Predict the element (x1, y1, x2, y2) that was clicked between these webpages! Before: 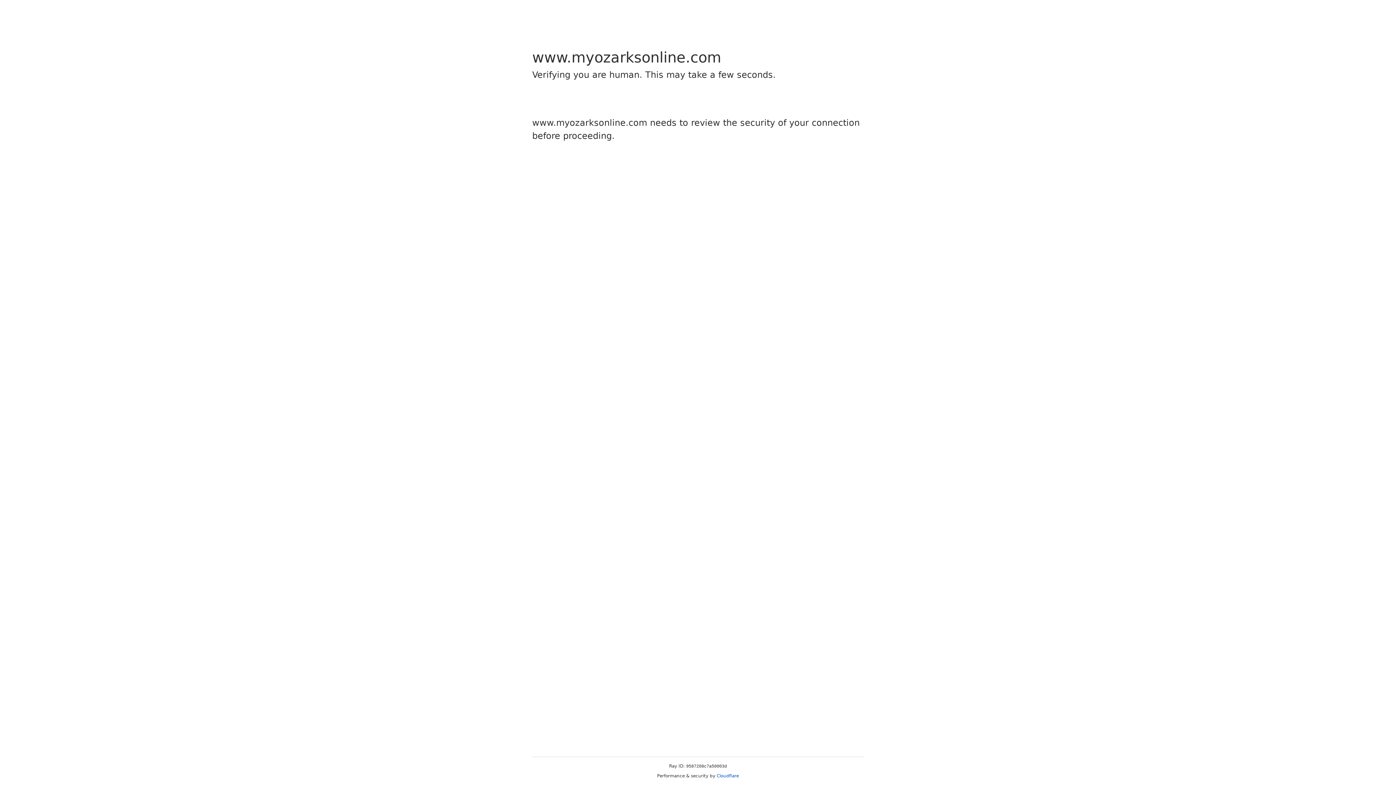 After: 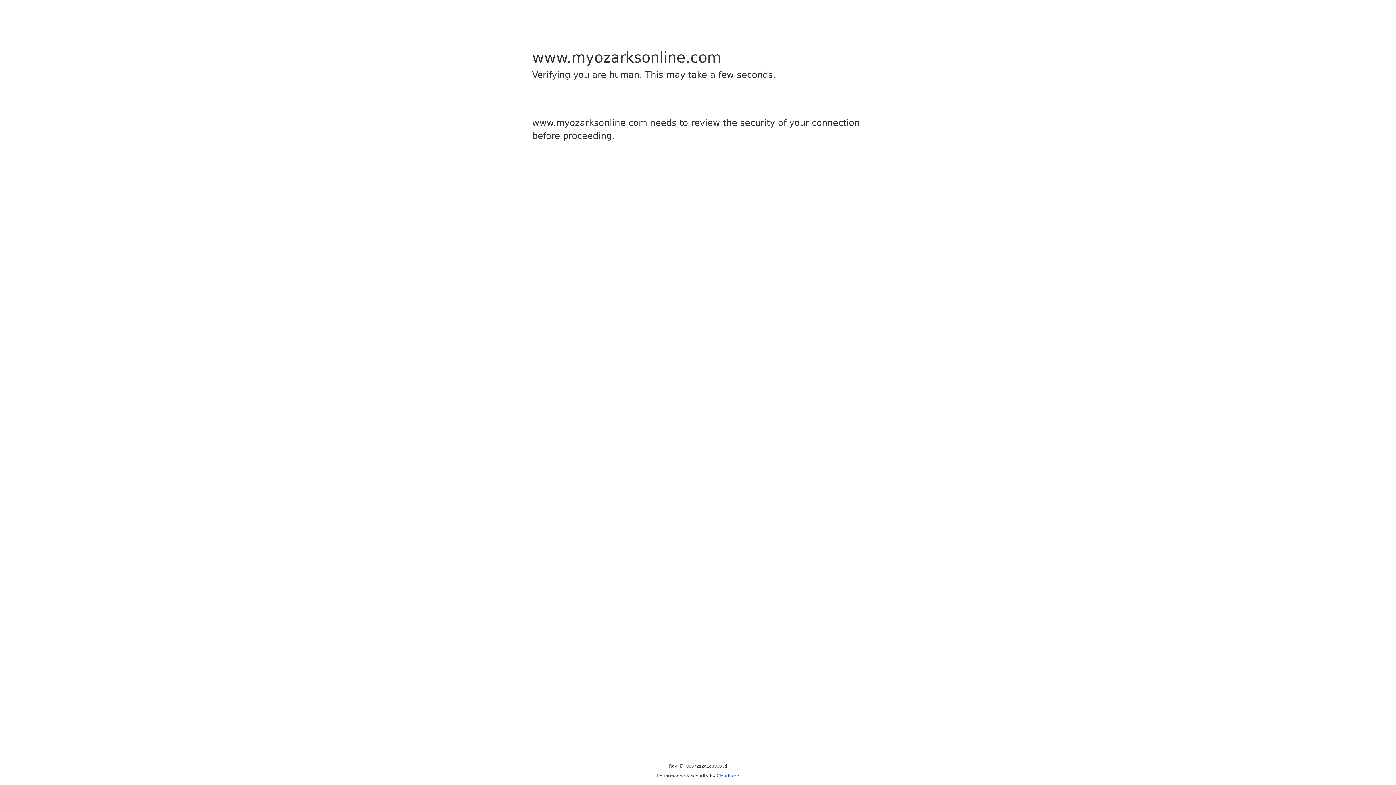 Action: bbox: (716, 773, 739, 778) label: Cloudflare